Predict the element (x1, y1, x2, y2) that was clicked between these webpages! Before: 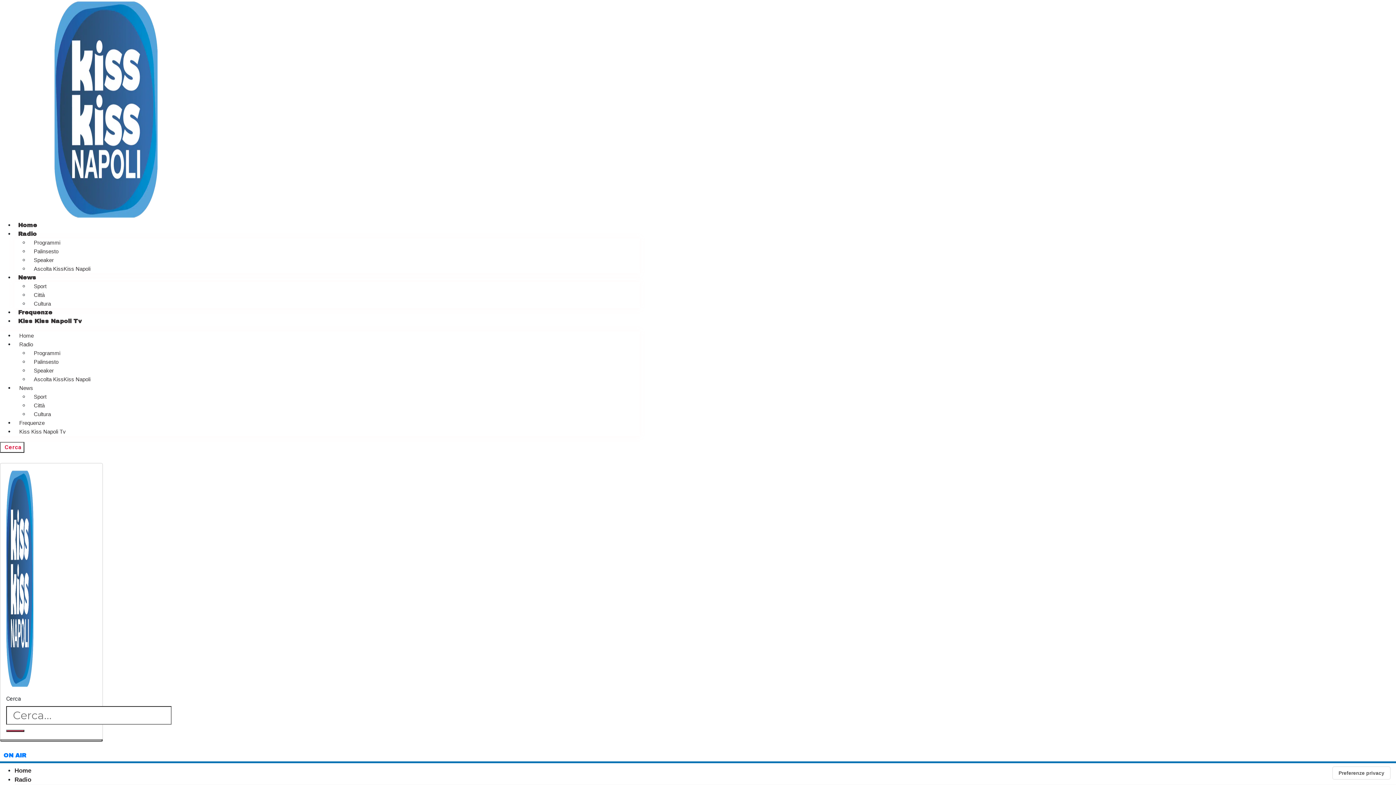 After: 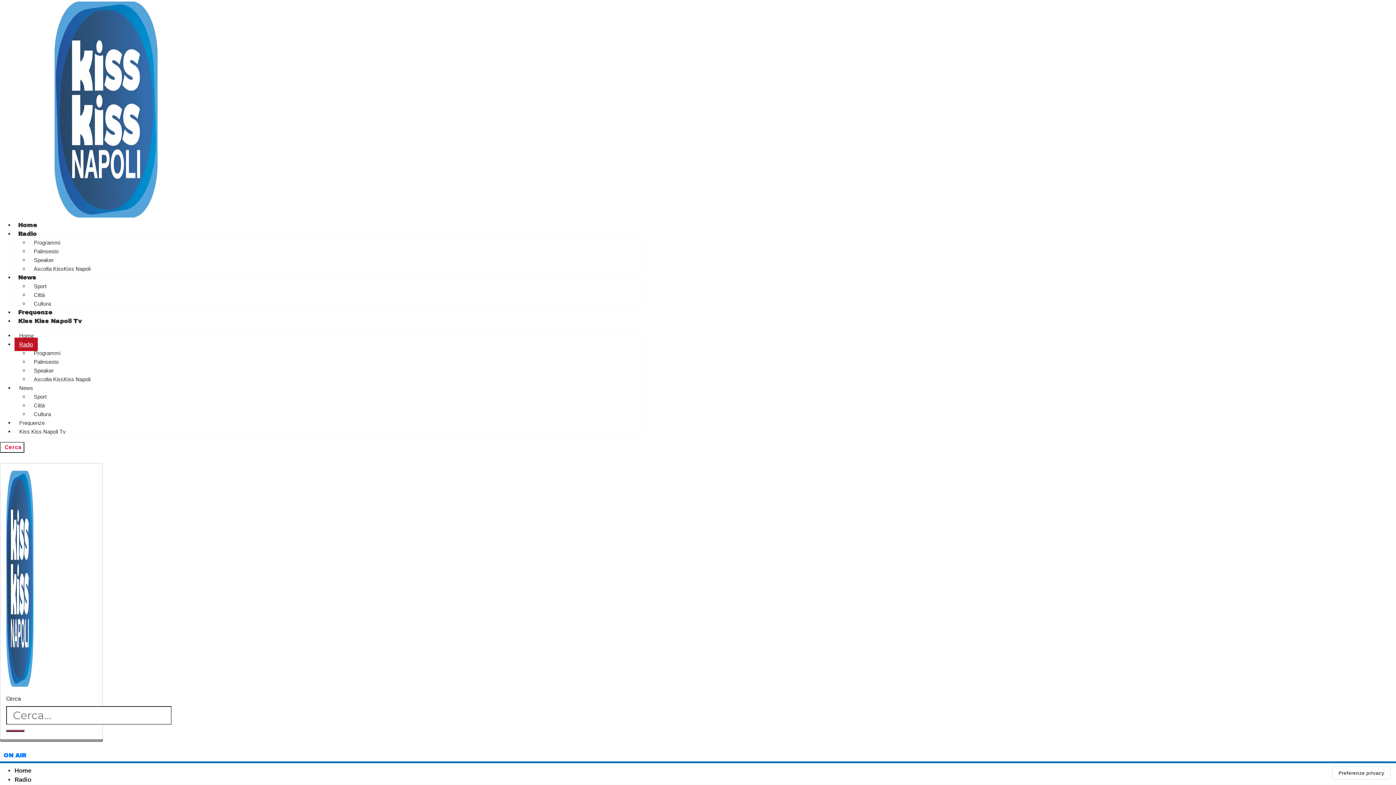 Action: label: Radio bbox: (14, 337, 37, 351)